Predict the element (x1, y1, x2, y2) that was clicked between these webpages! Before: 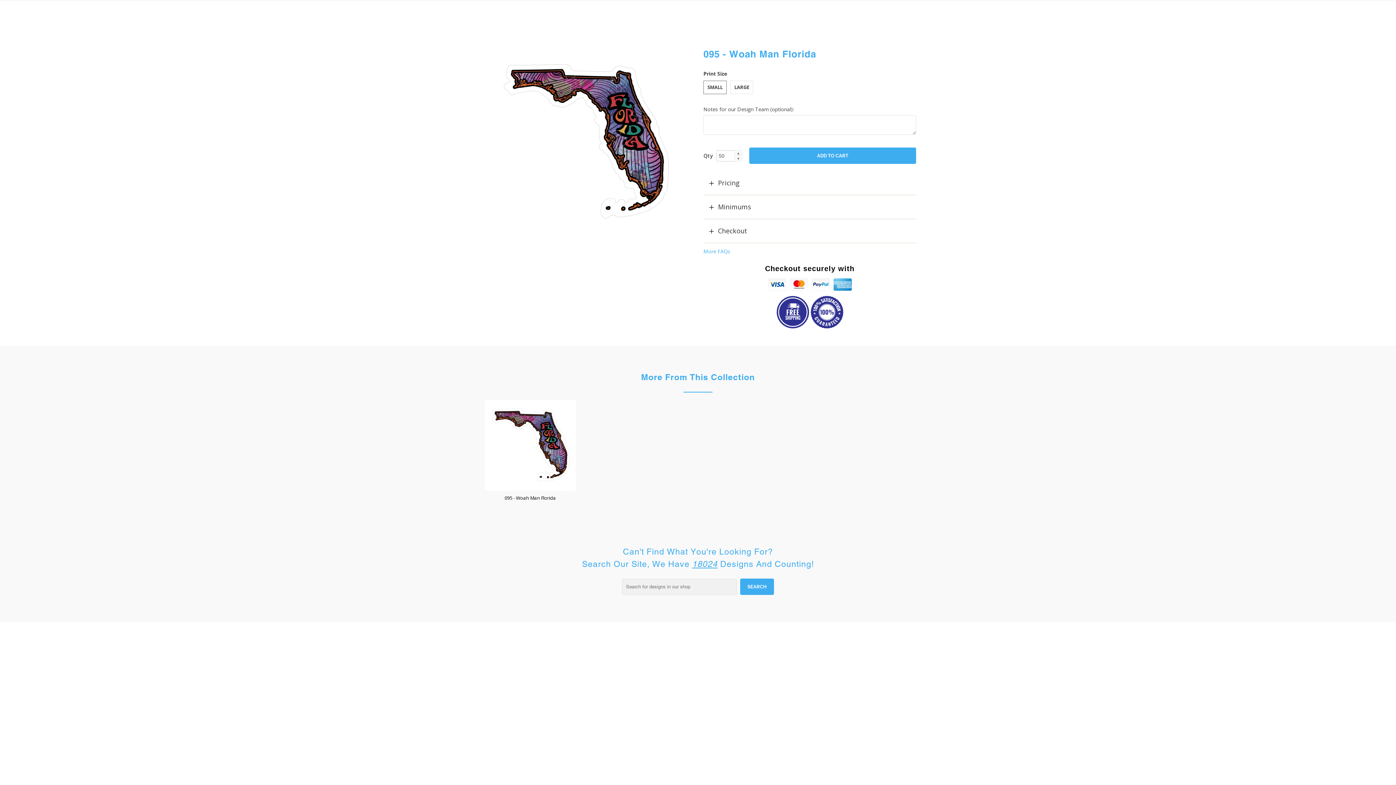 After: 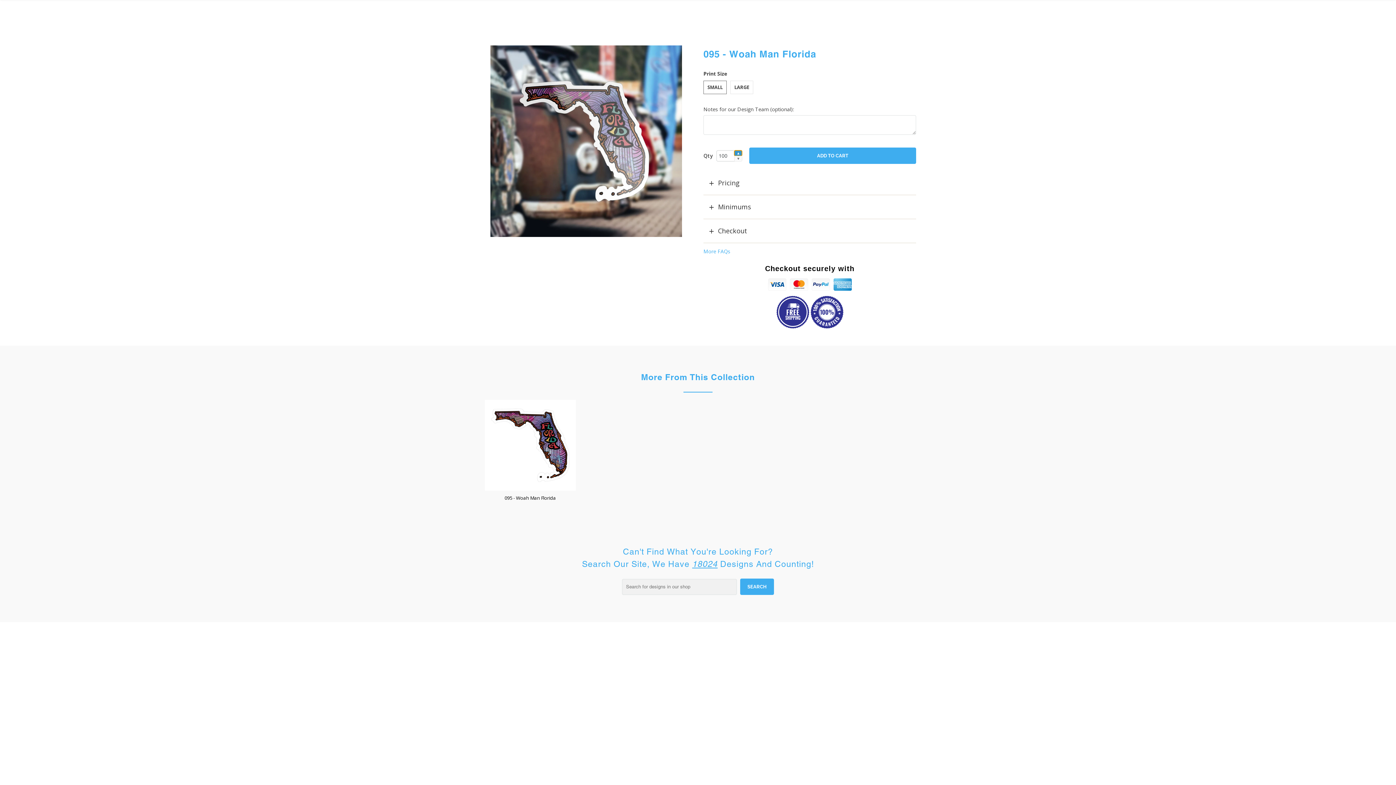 Action: label: ▲ bbox: (734, 150, 742, 156)